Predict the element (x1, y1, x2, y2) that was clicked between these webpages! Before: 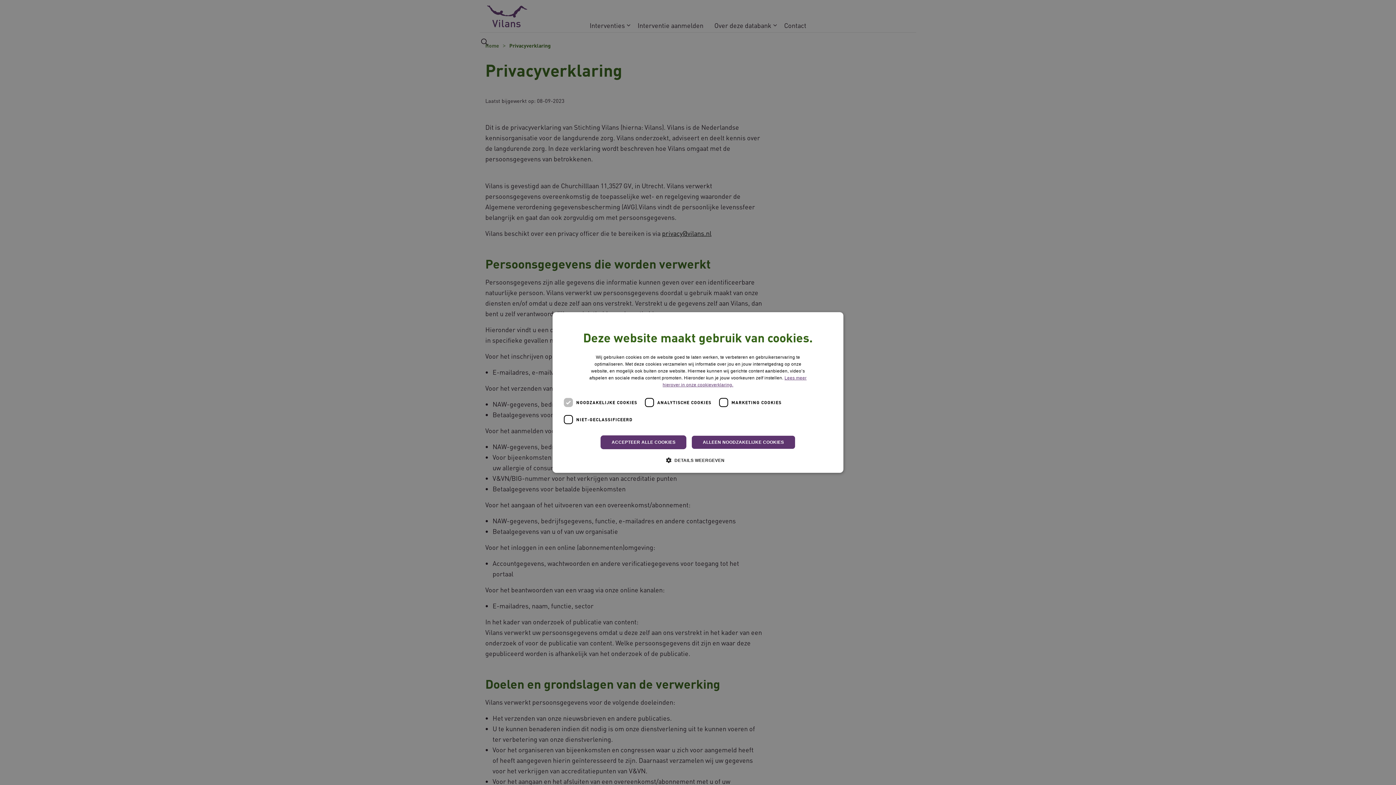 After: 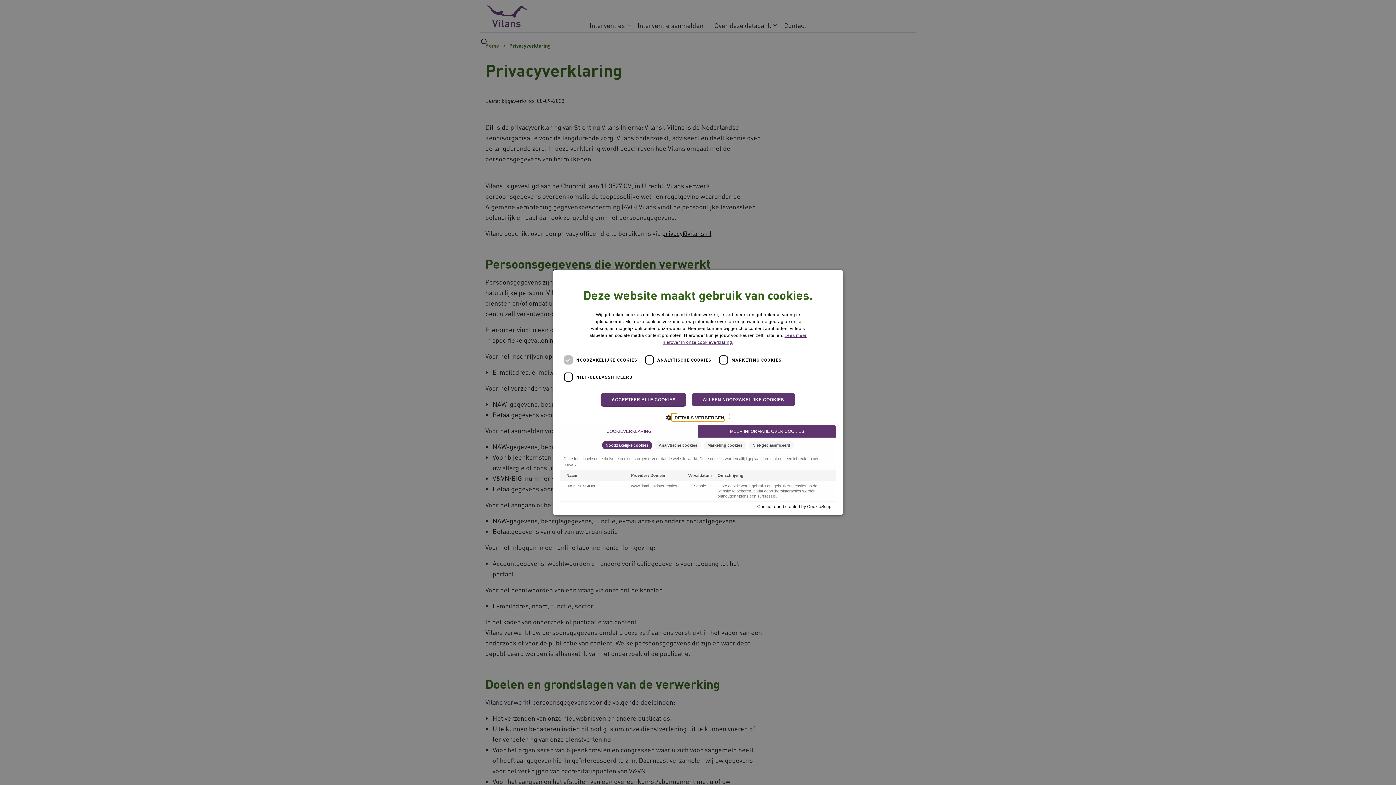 Action: bbox: (671, 456, 724, 464) label:  DETAILS WEERGEVEN